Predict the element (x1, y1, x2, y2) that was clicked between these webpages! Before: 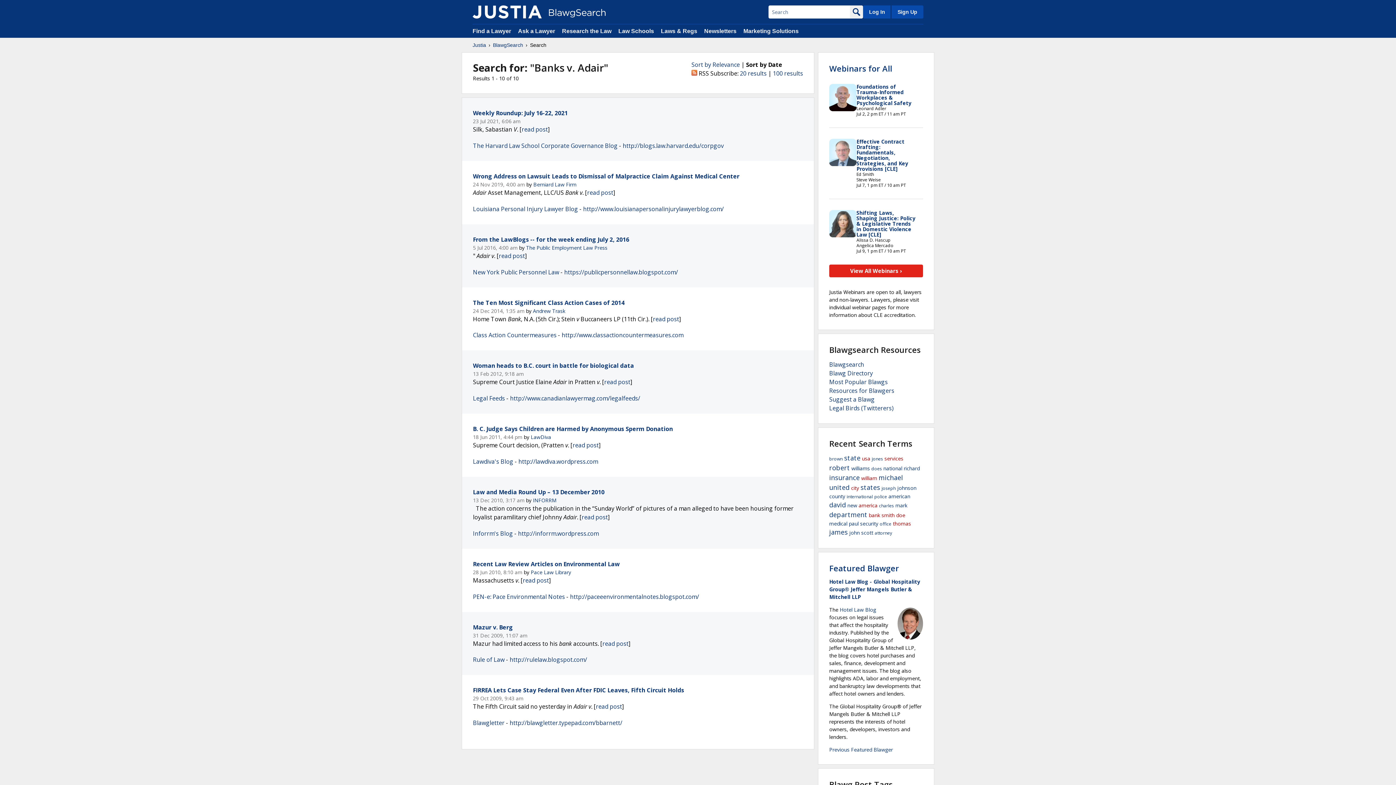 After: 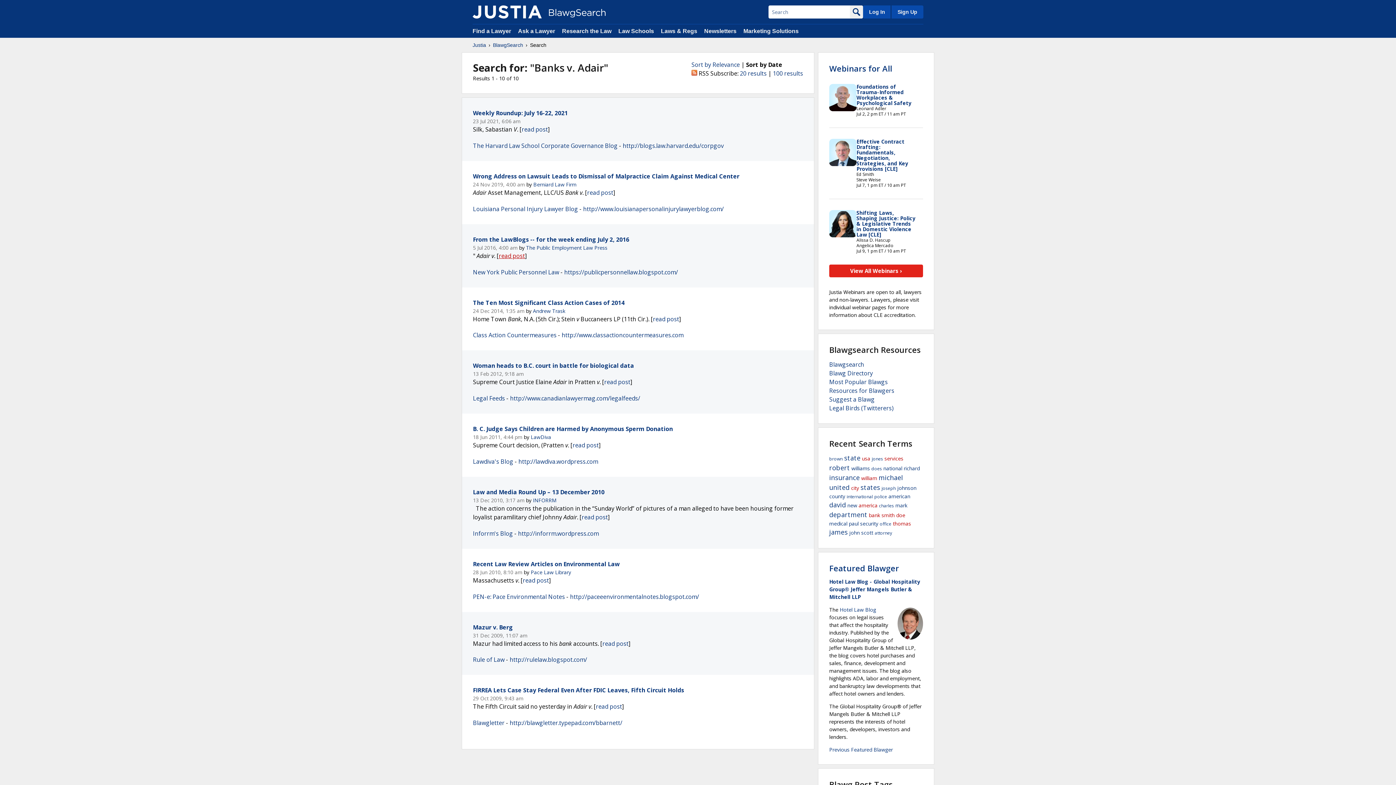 Action: bbox: (498, 251, 525, 259) label: read post